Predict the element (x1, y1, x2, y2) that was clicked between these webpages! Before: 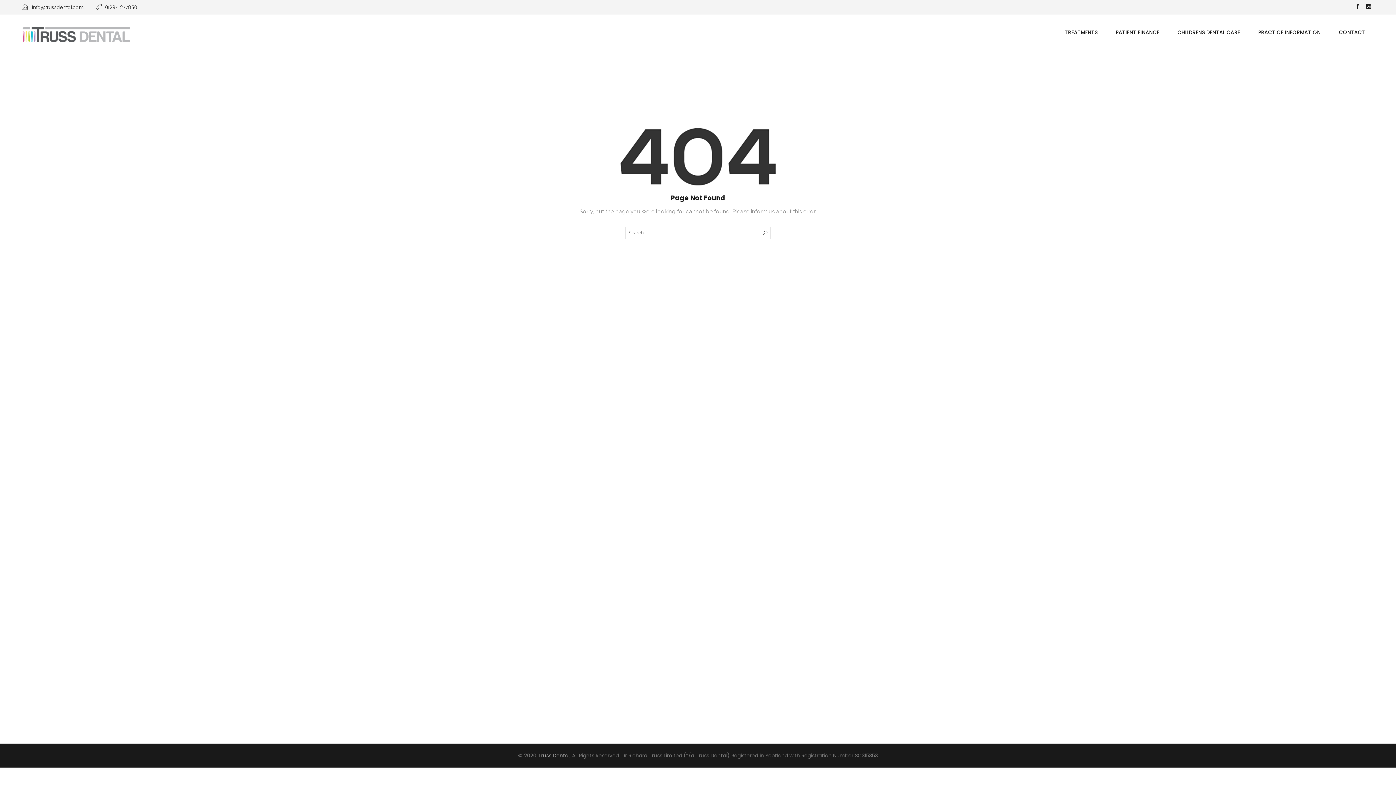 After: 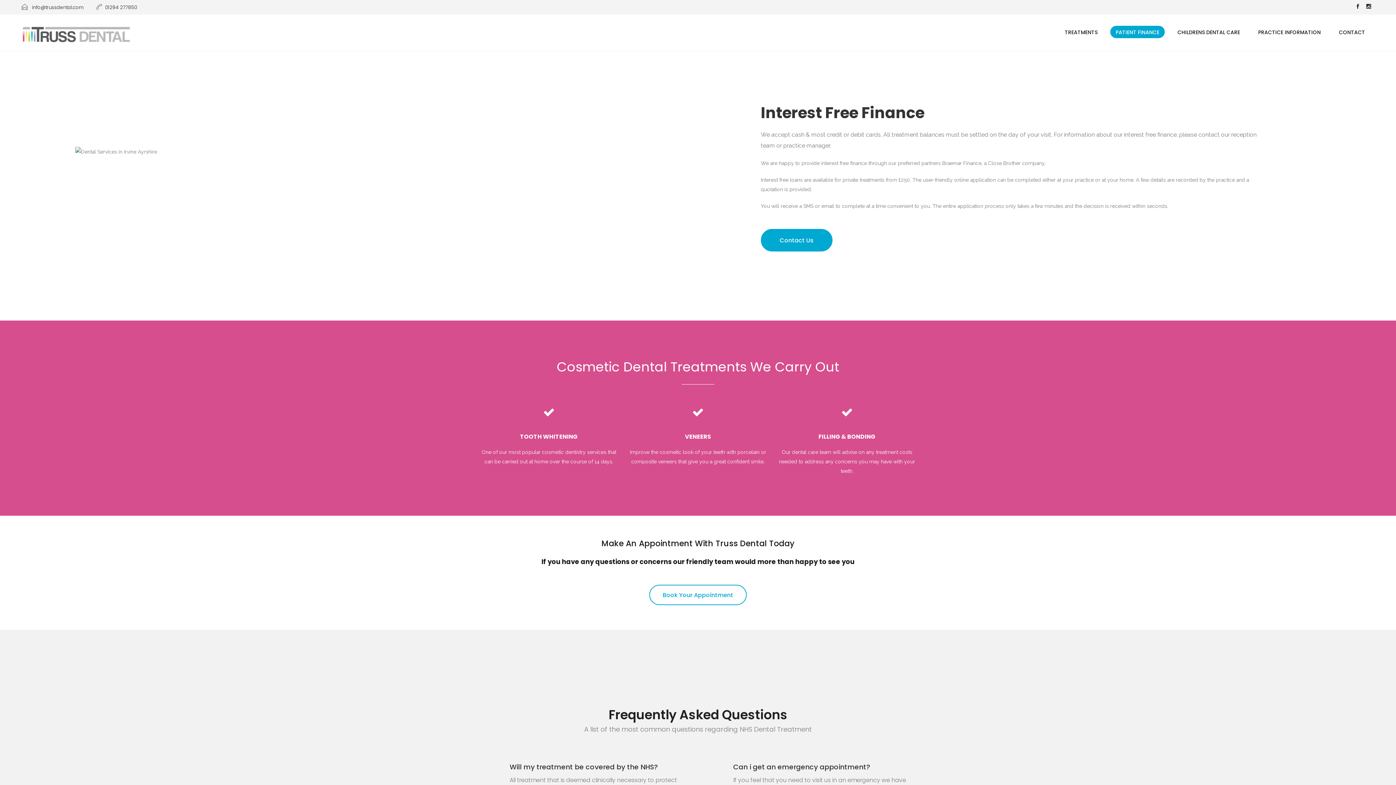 Action: label: PATIENT FINANCE bbox: (1110, 25, 1165, 38)